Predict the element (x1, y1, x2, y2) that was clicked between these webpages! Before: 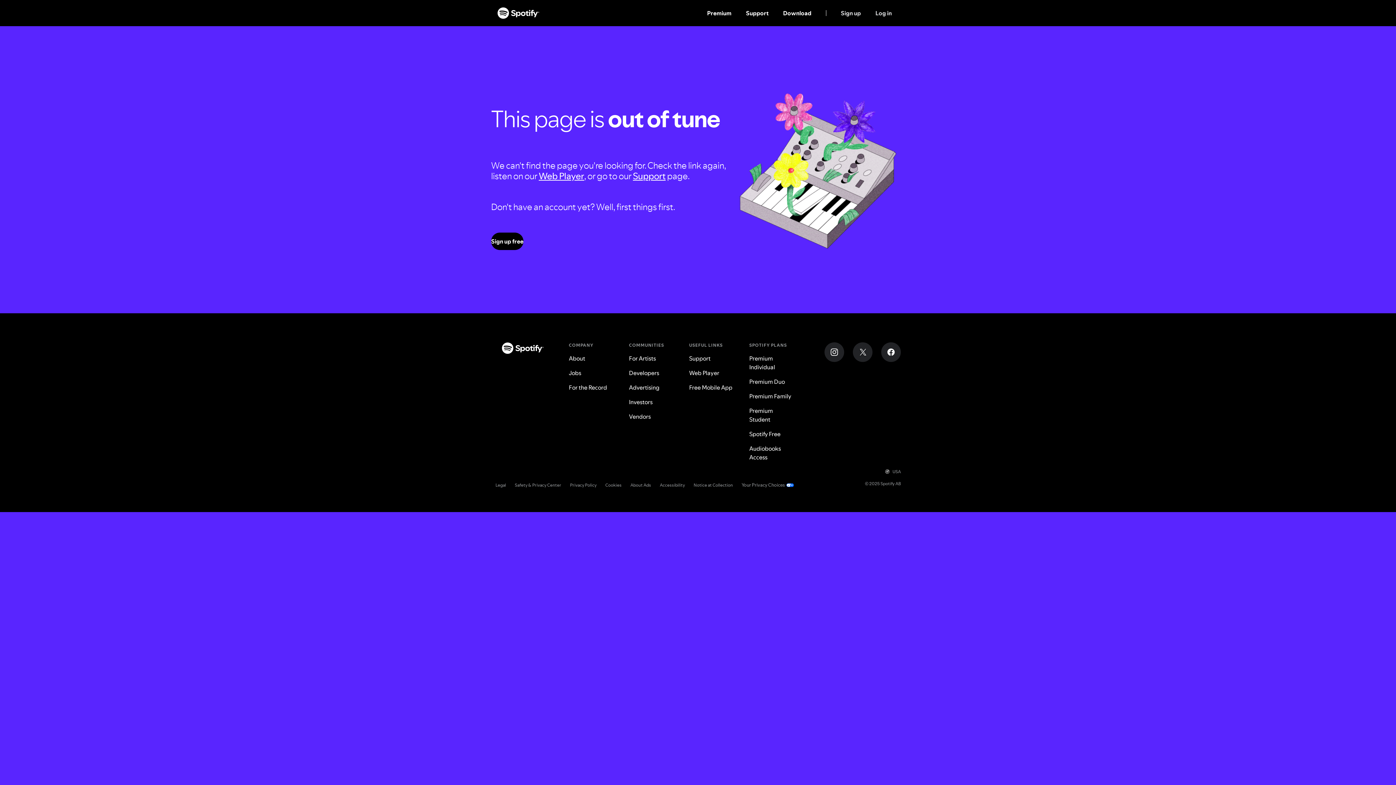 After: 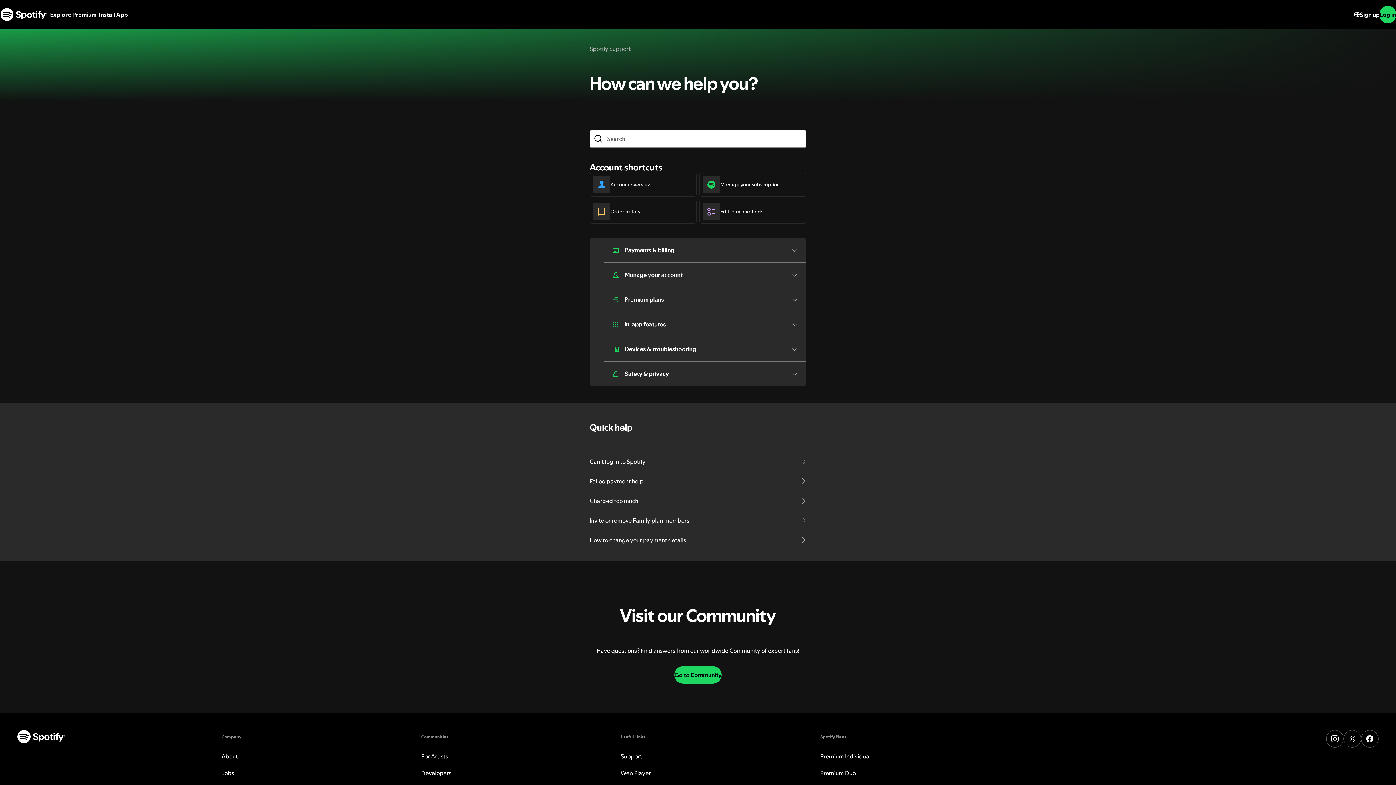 Action: label: Support bbox: (689, 354, 710, 368)